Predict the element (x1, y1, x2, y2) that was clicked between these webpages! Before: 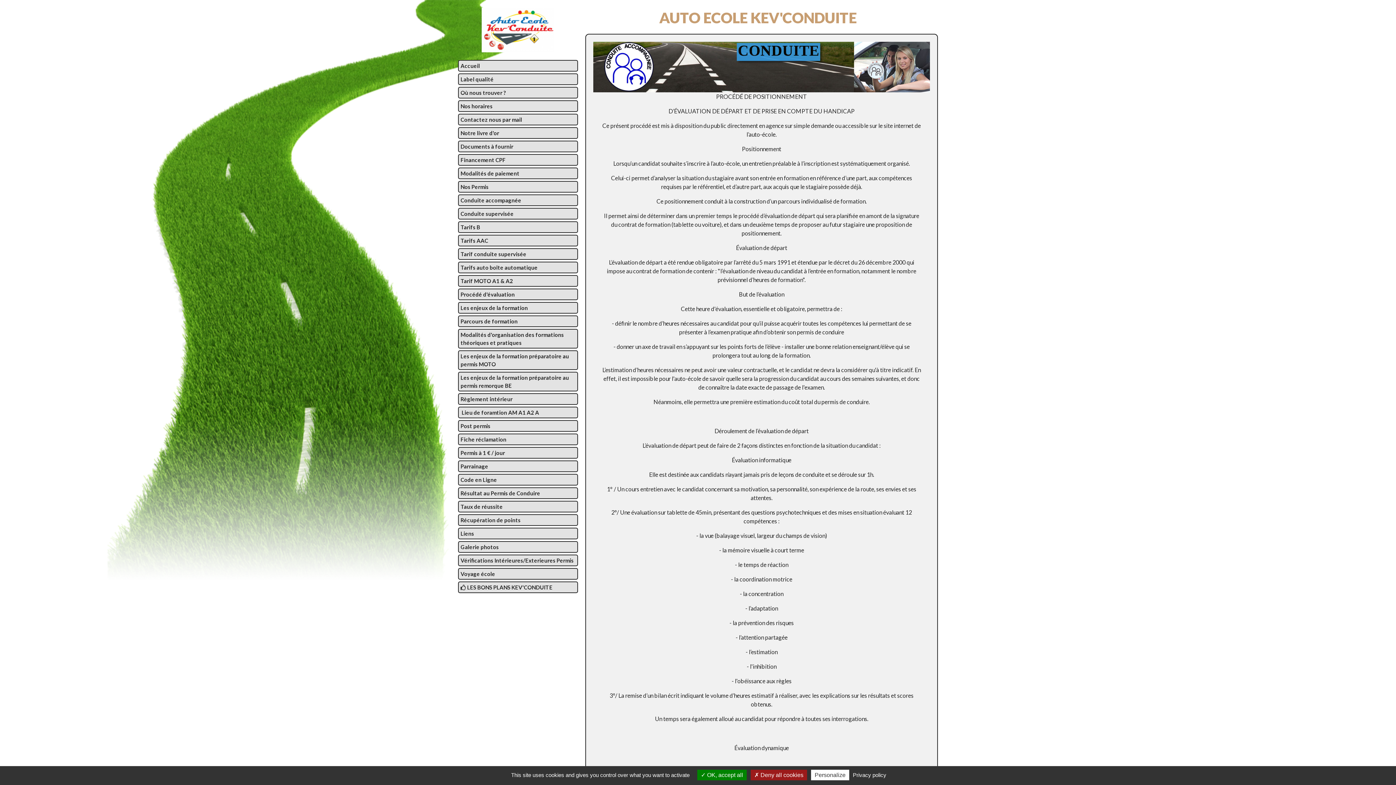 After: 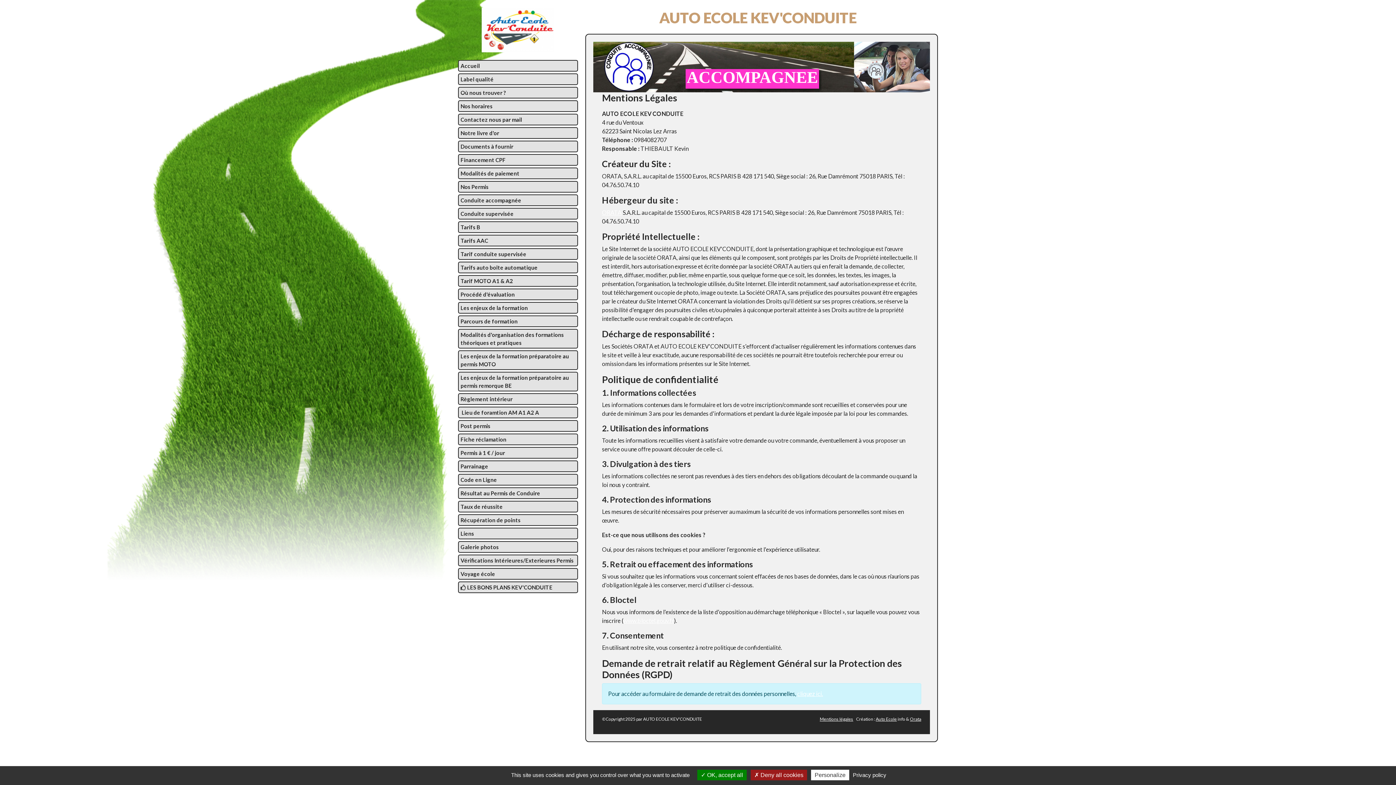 Action: bbox: (850, 772, 888, 778) label: Privacy policy